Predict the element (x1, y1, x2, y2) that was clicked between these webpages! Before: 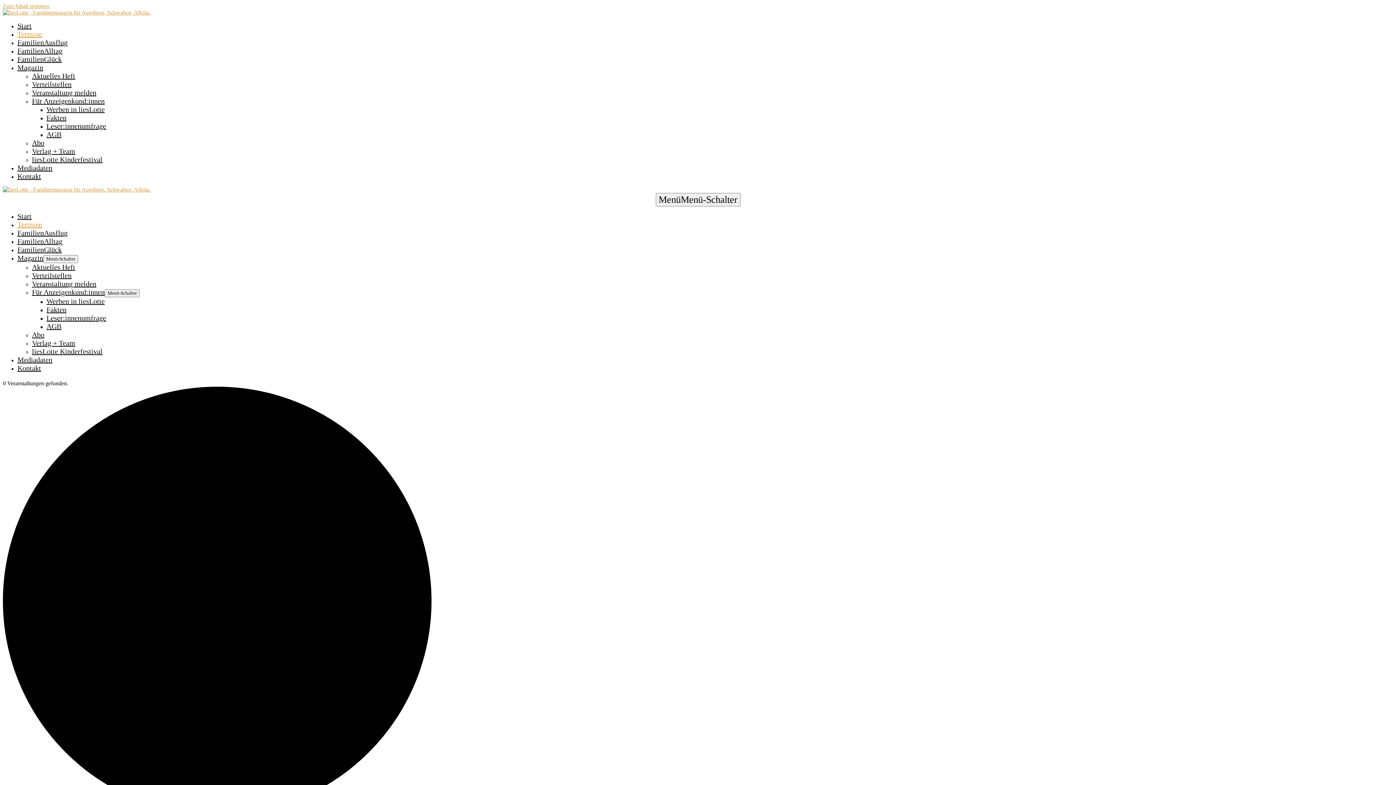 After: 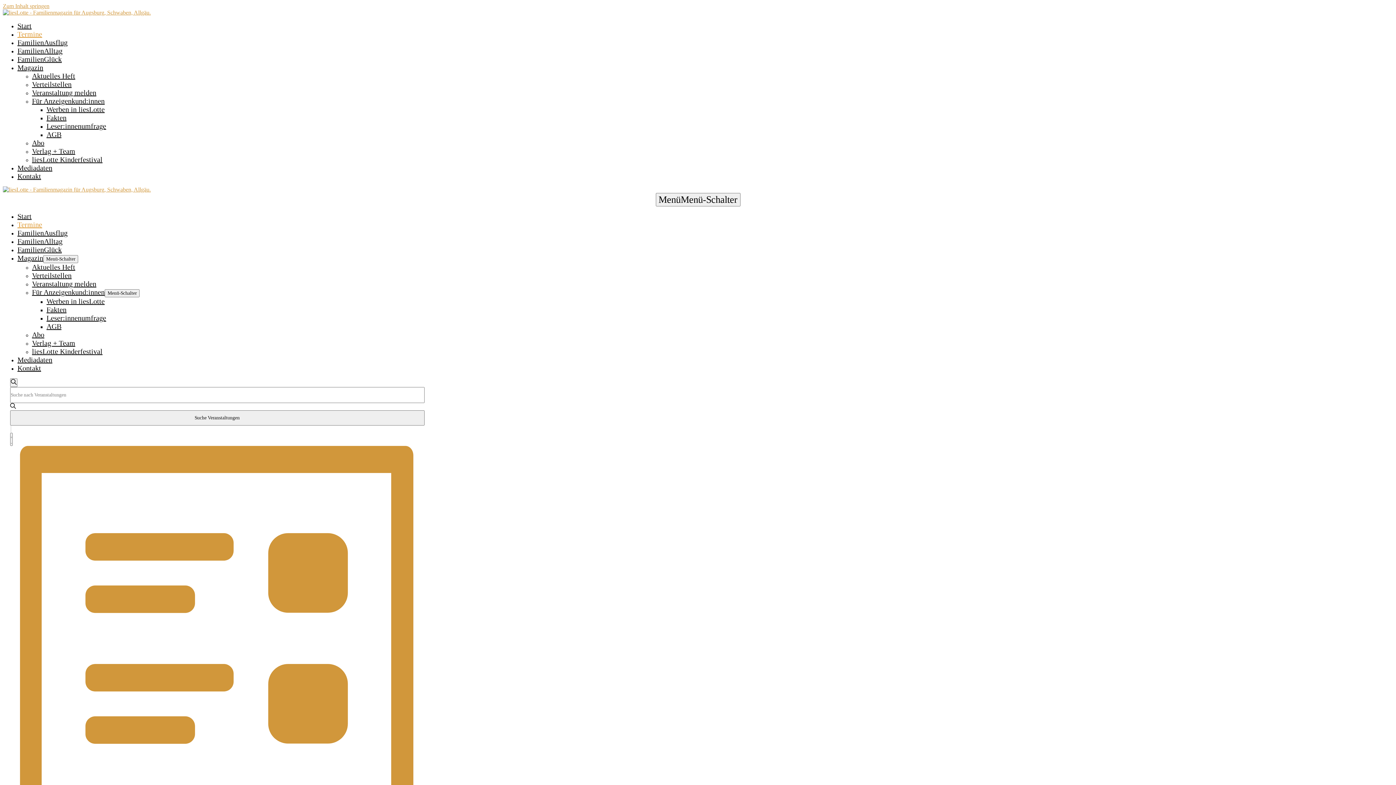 Action: bbox: (17, 30, 42, 38) label: Termine